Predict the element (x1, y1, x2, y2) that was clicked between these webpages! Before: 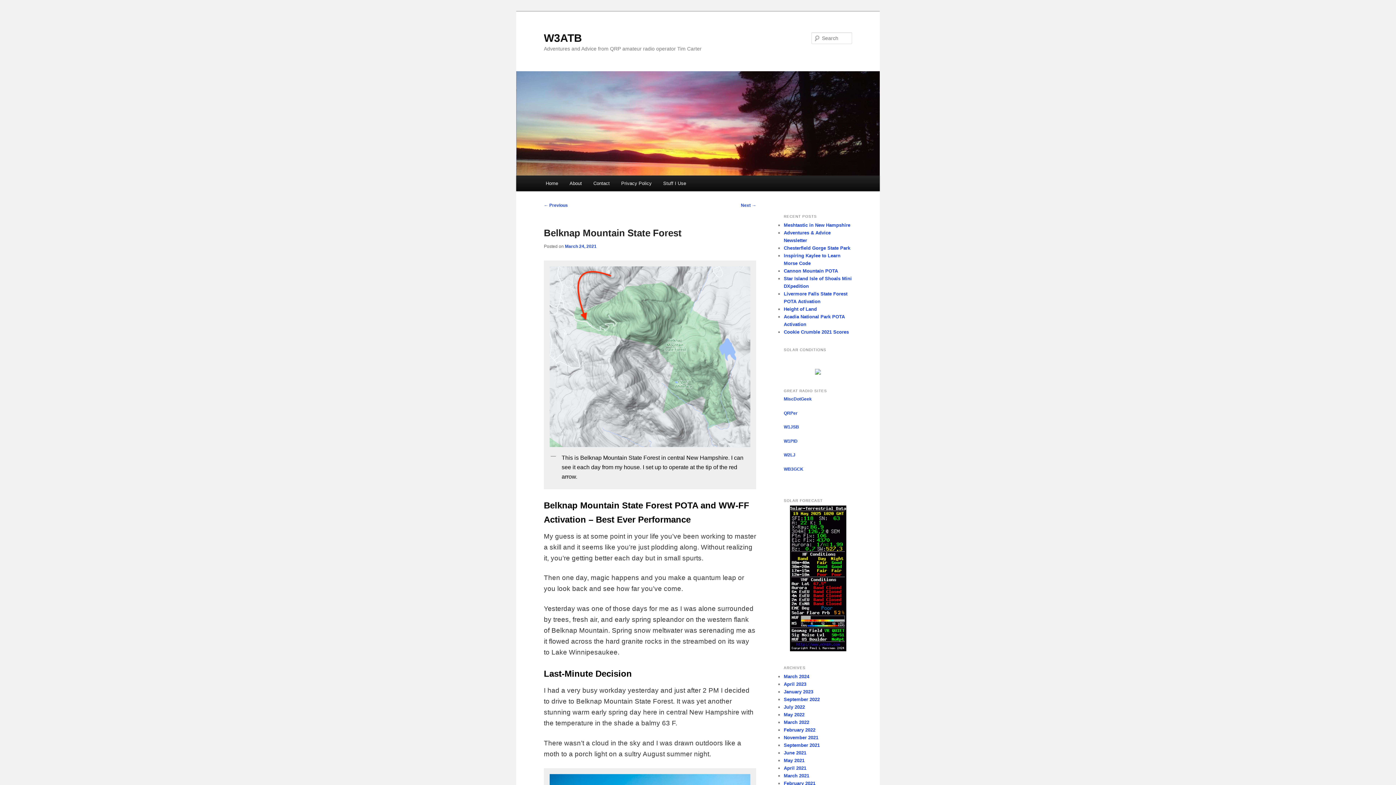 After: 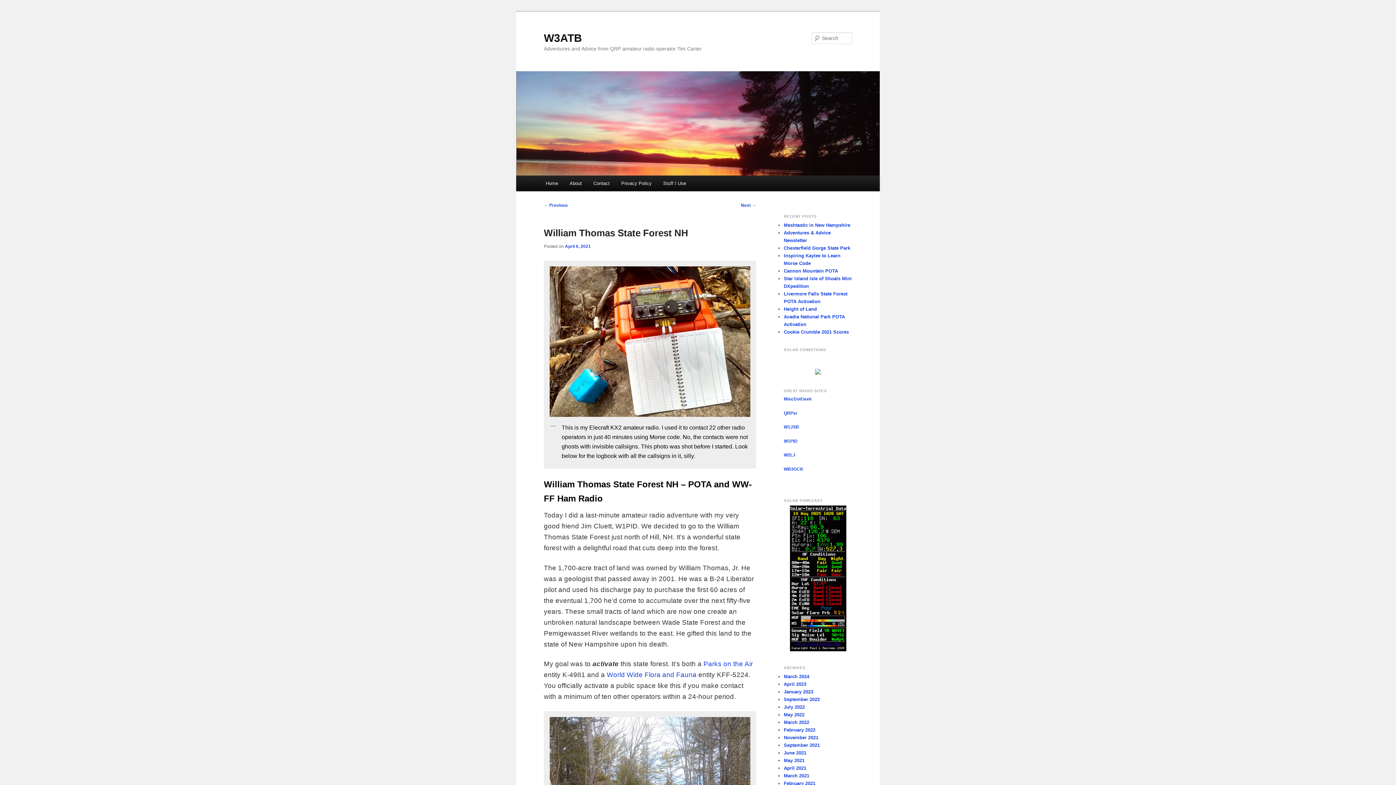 Action: bbox: (741, 202, 756, 207) label: Next →